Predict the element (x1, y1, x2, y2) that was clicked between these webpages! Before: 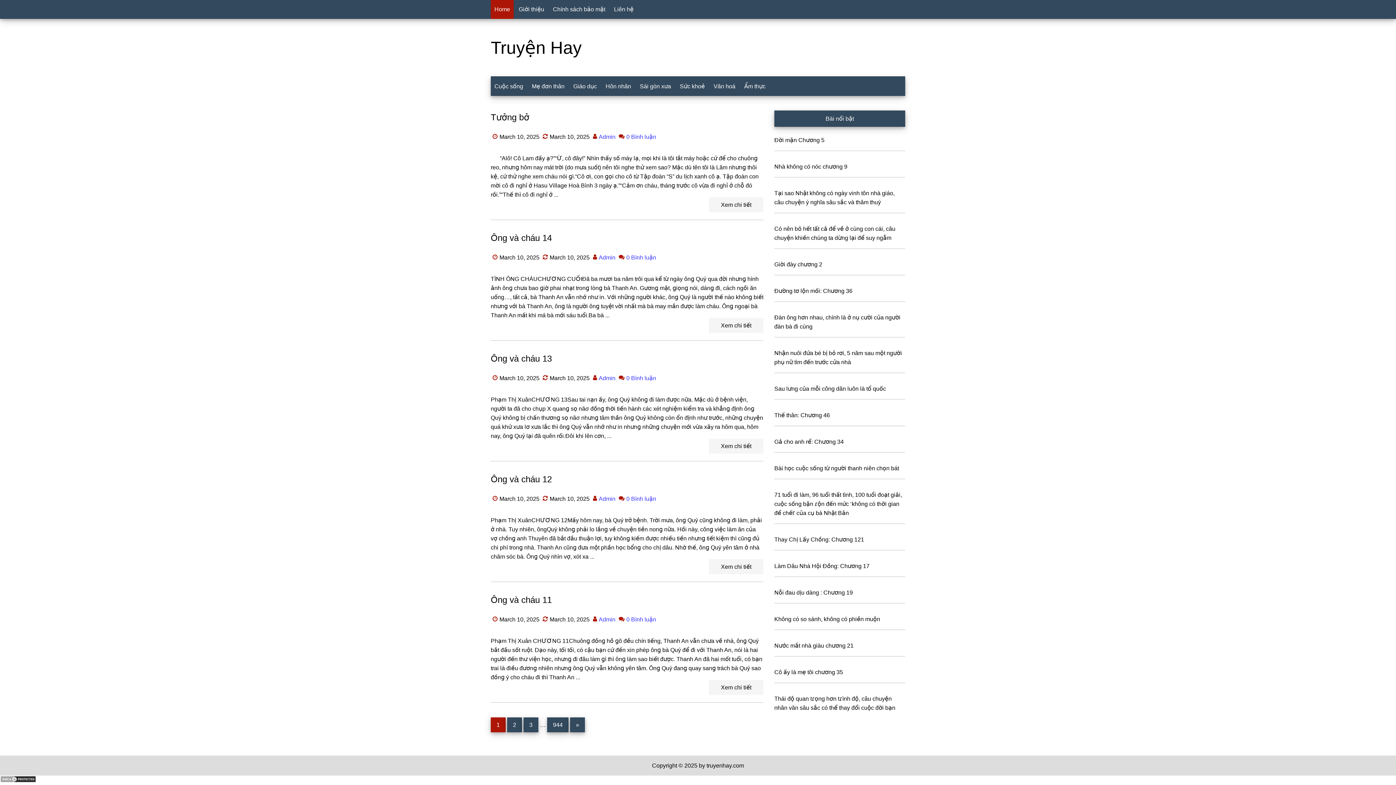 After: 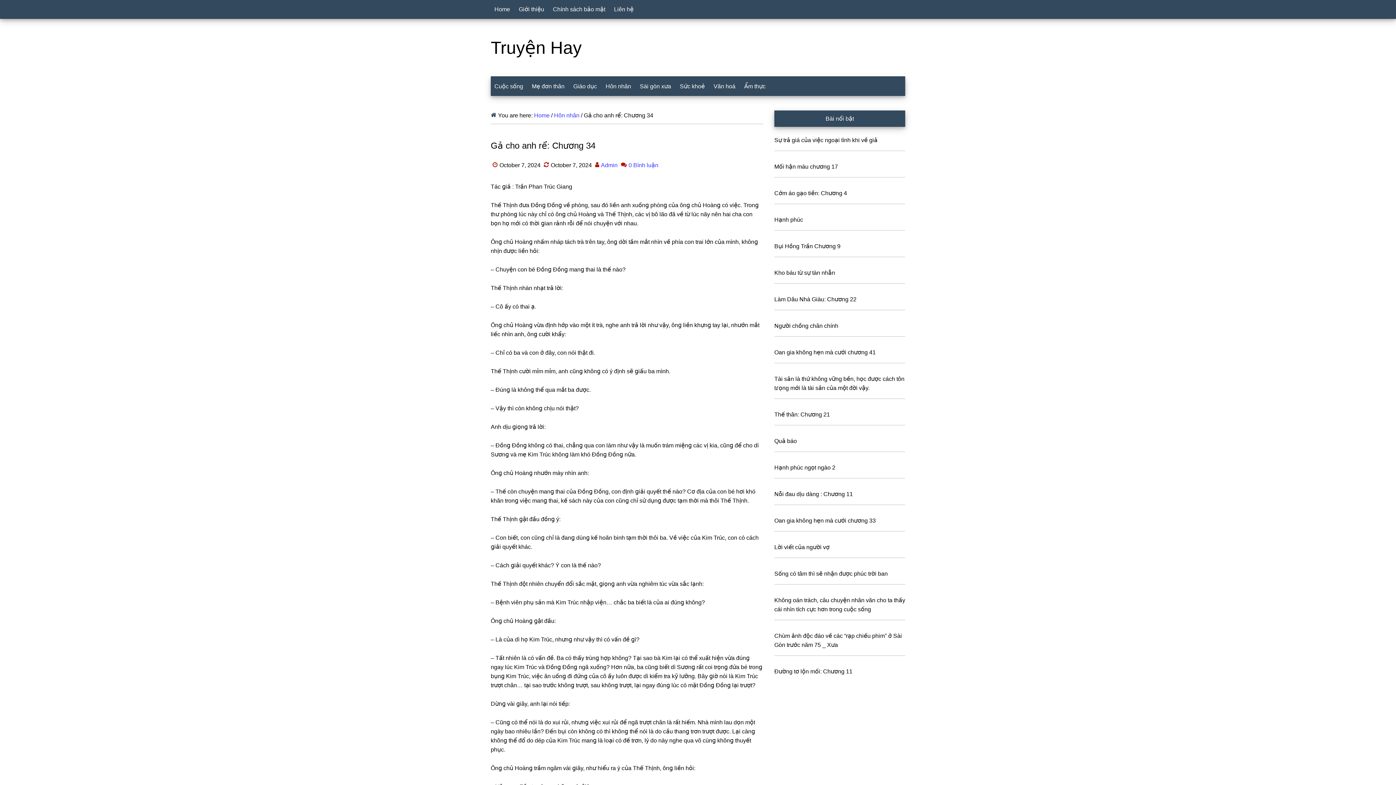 Action: bbox: (774, 438, 844, 445) label: Gả cho anh rể: Chương 34